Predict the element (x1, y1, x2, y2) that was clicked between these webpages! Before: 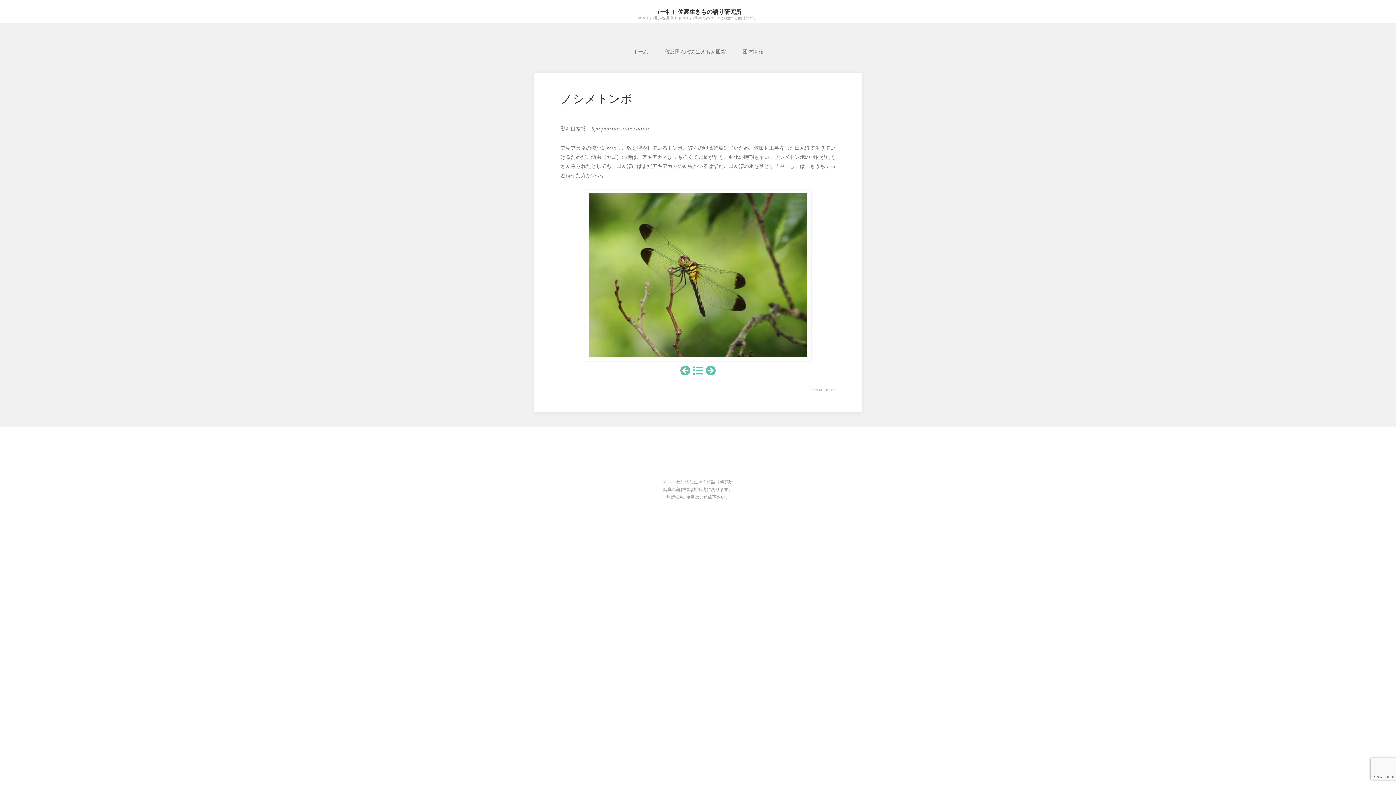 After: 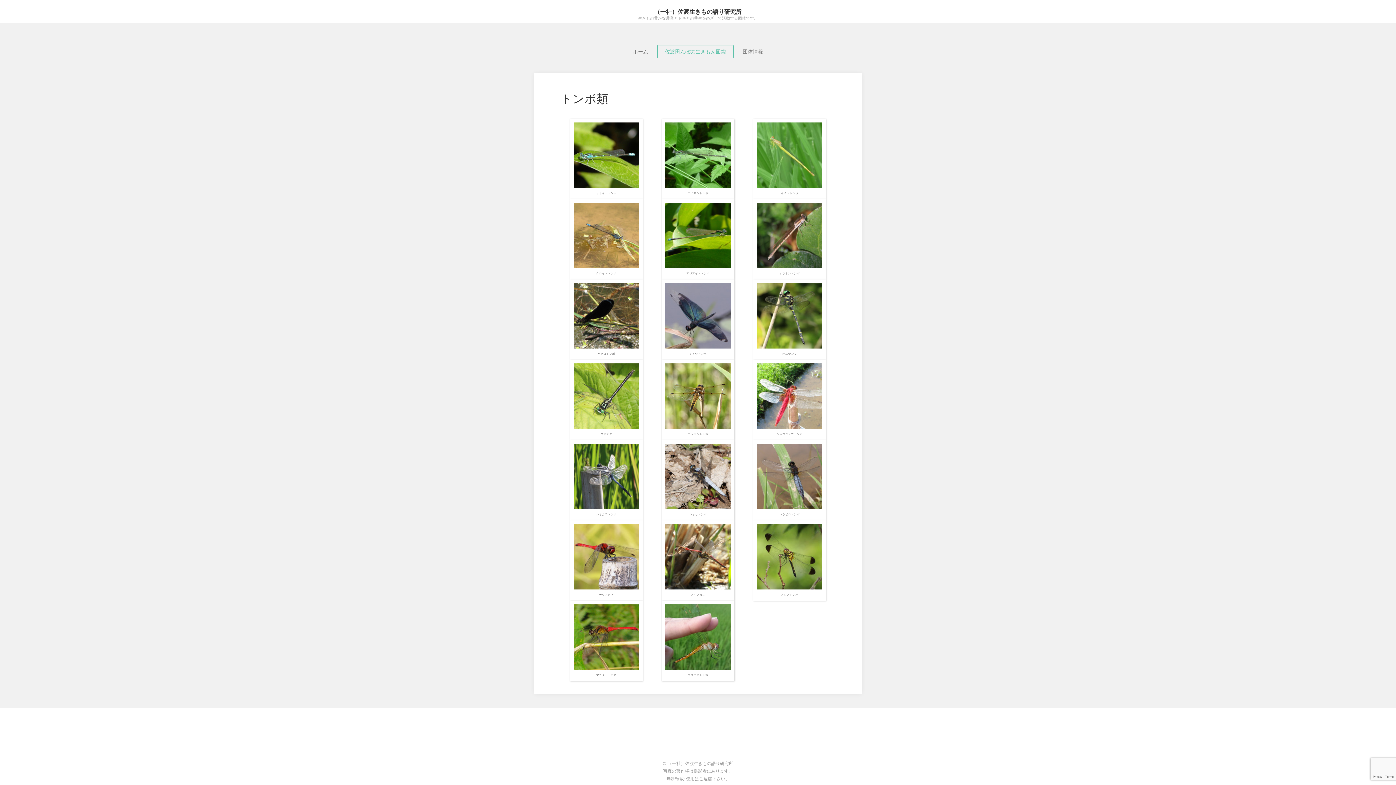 Action: bbox: (691, 369, 704, 376)